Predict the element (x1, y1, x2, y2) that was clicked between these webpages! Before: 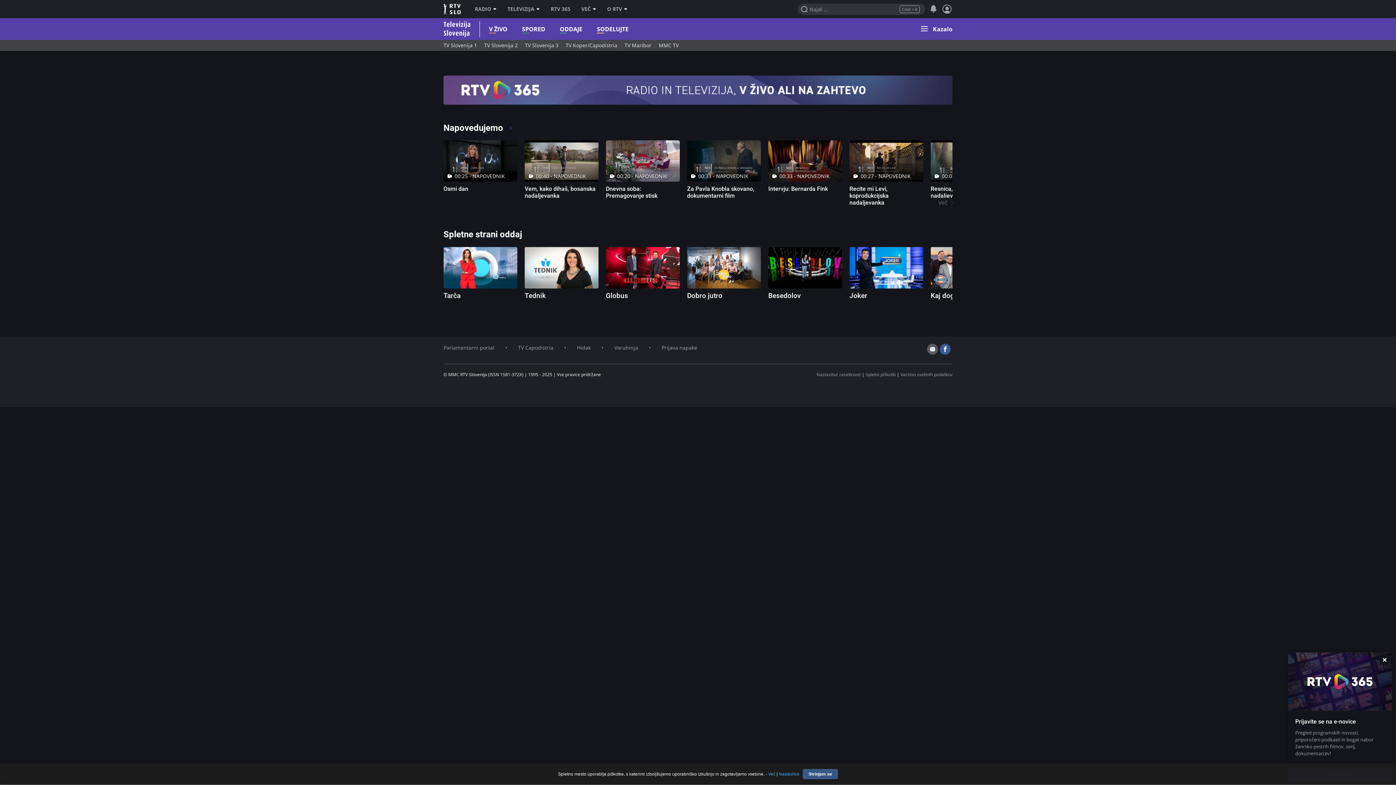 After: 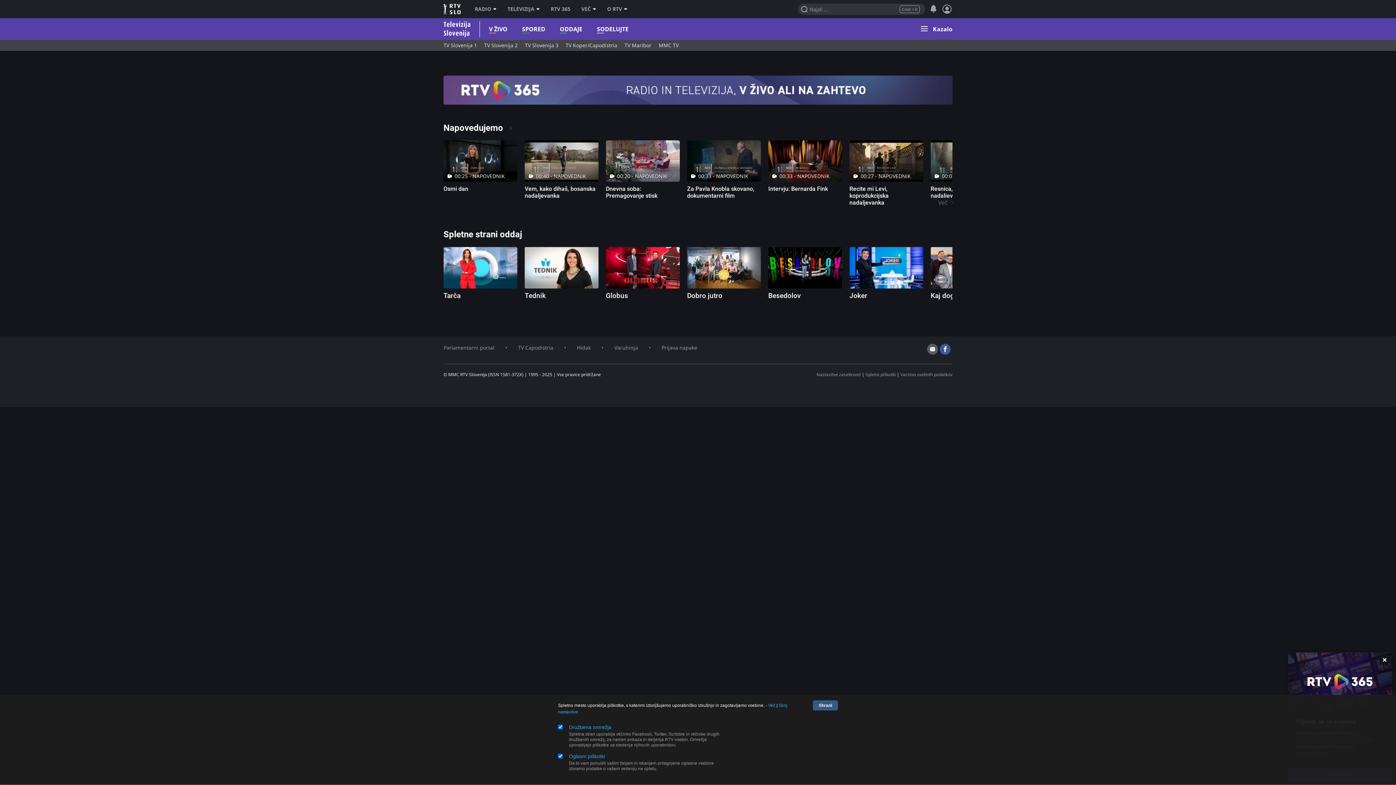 Action: bbox: (778, 772, 799, 777) label: Nastavitve